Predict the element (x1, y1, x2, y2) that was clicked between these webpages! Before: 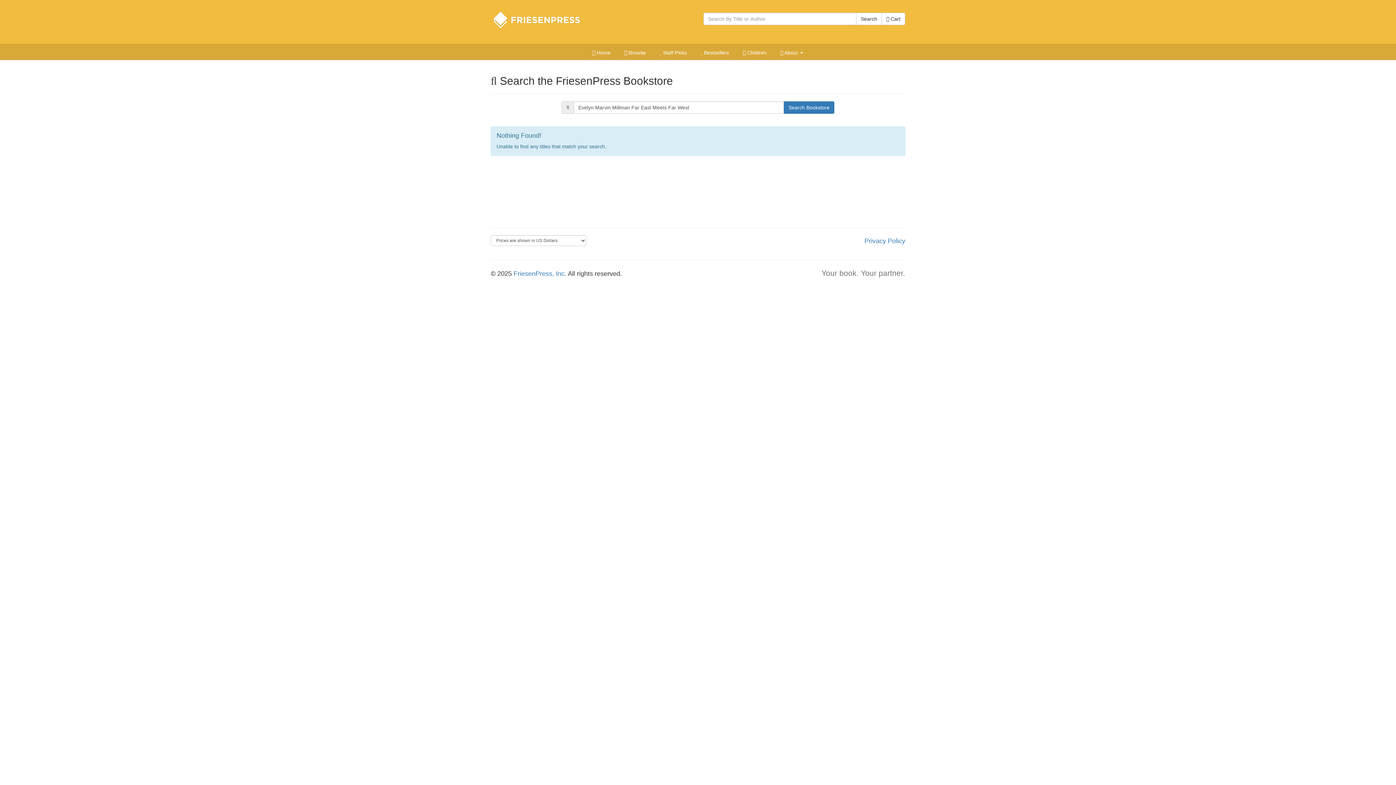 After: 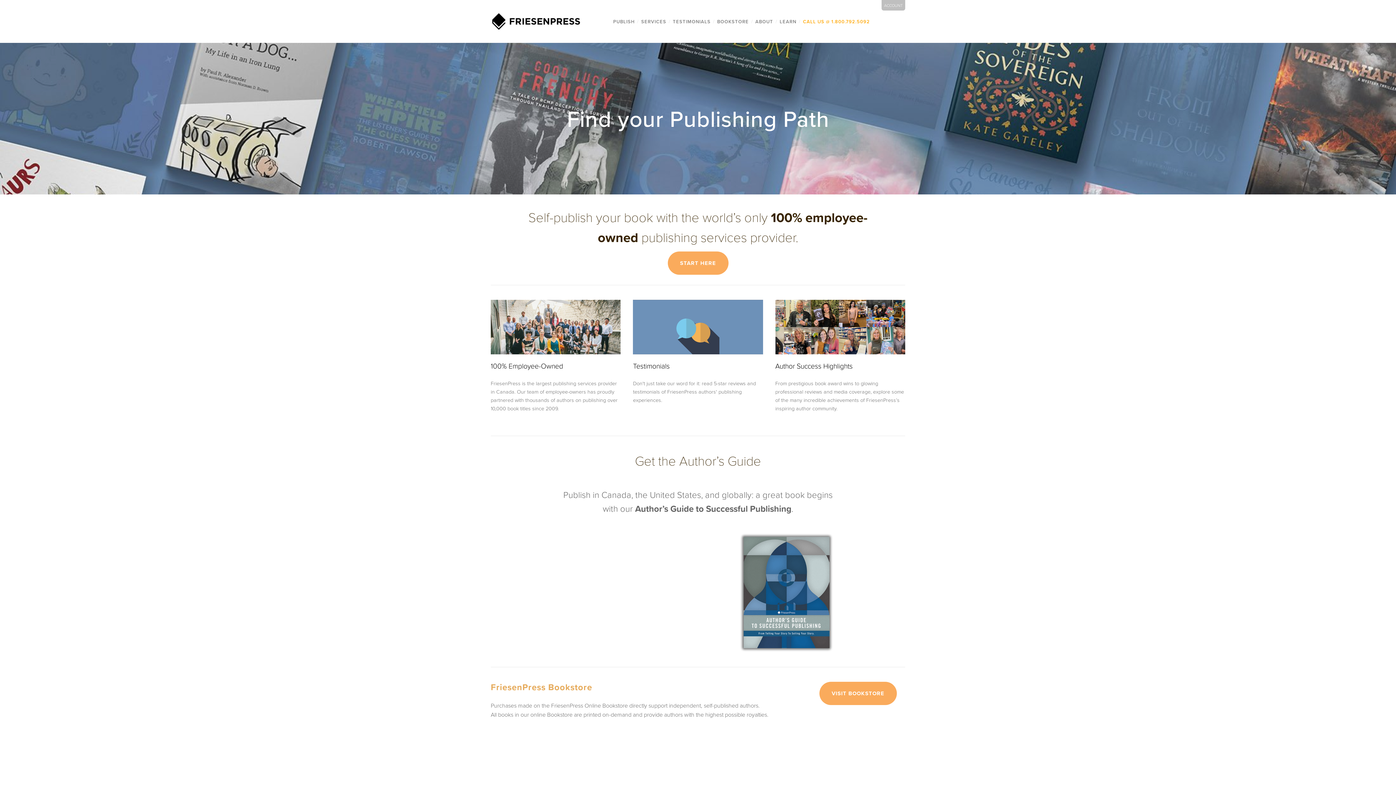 Action: label: FriesenPress, Inc. bbox: (513, 270, 566, 277)